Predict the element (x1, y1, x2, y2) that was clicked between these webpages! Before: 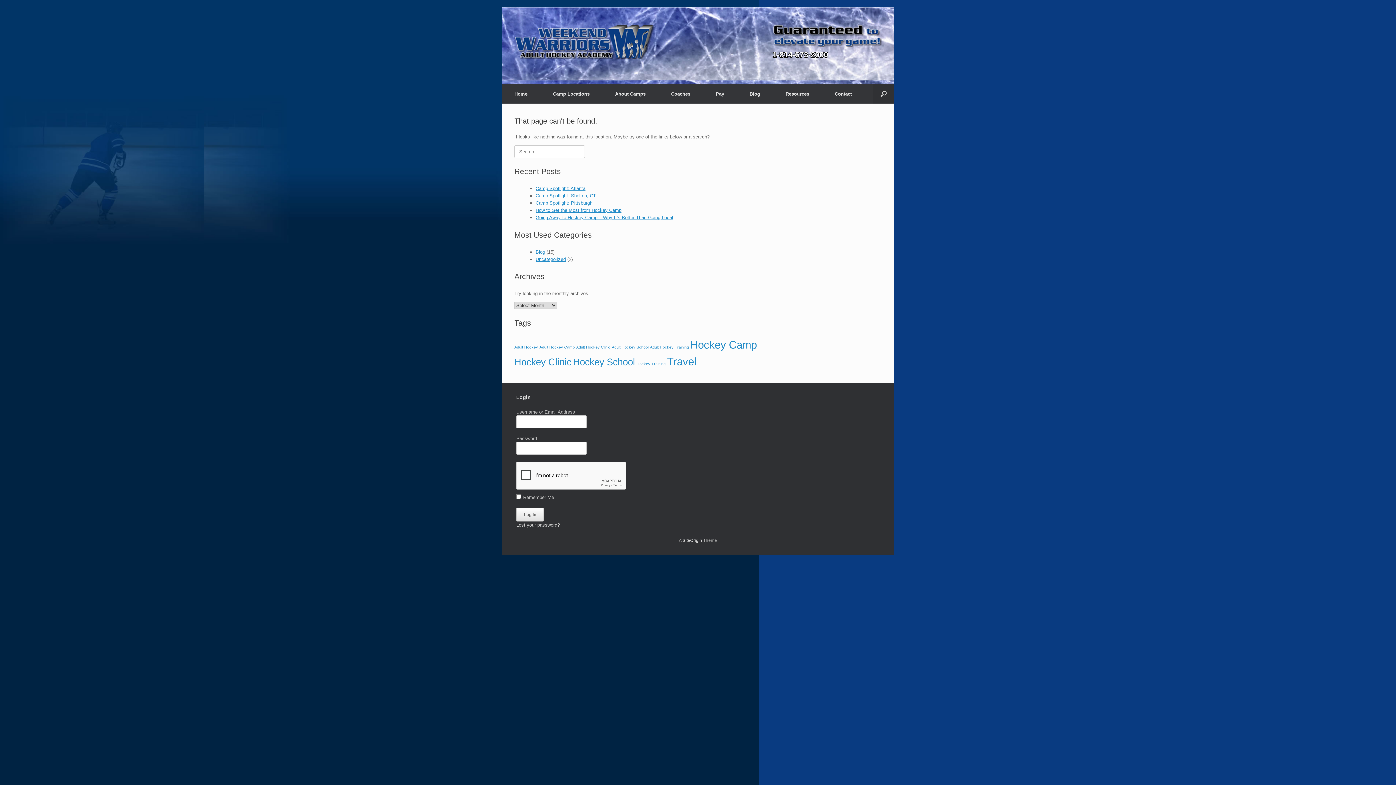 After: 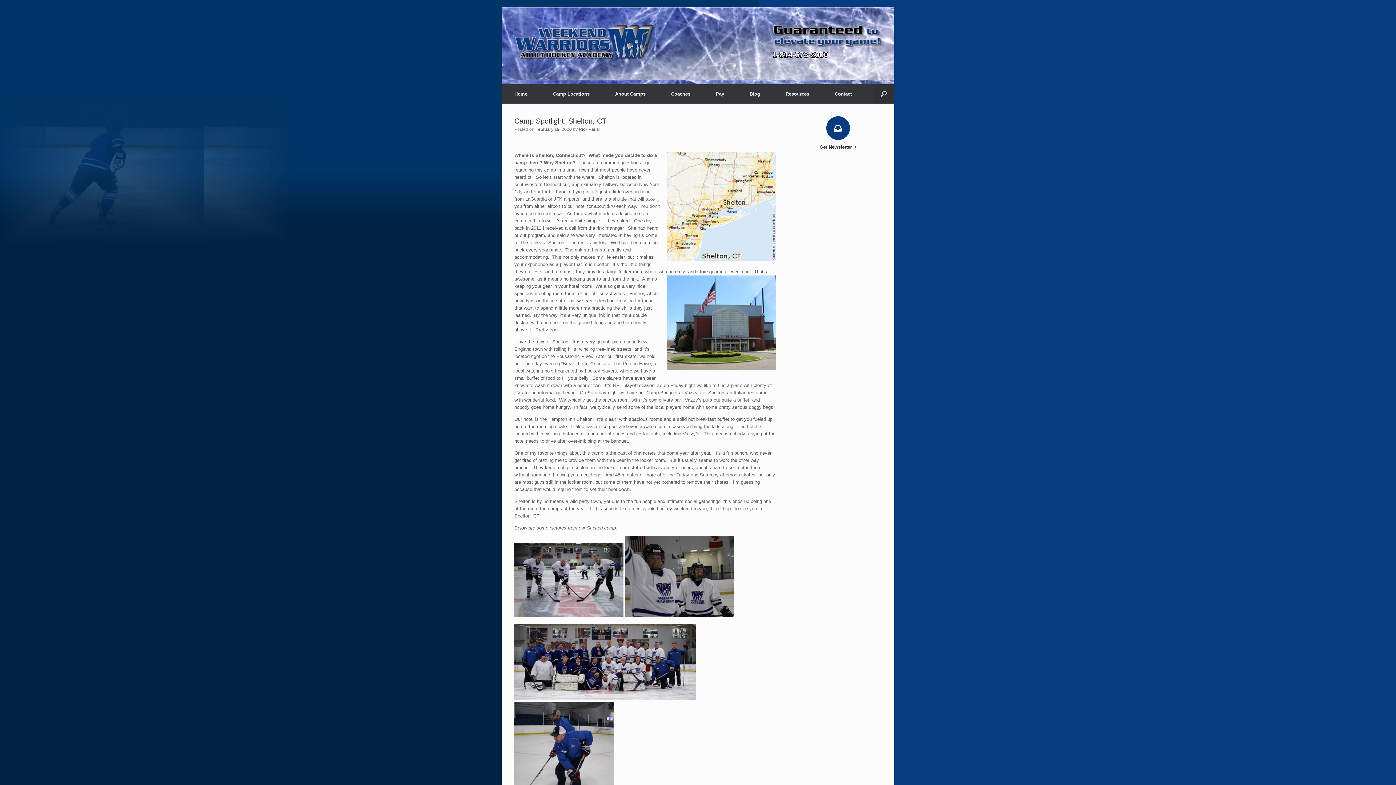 Action: label: Camp Spotlight: Shelton, CT bbox: (535, 193, 596, 198)